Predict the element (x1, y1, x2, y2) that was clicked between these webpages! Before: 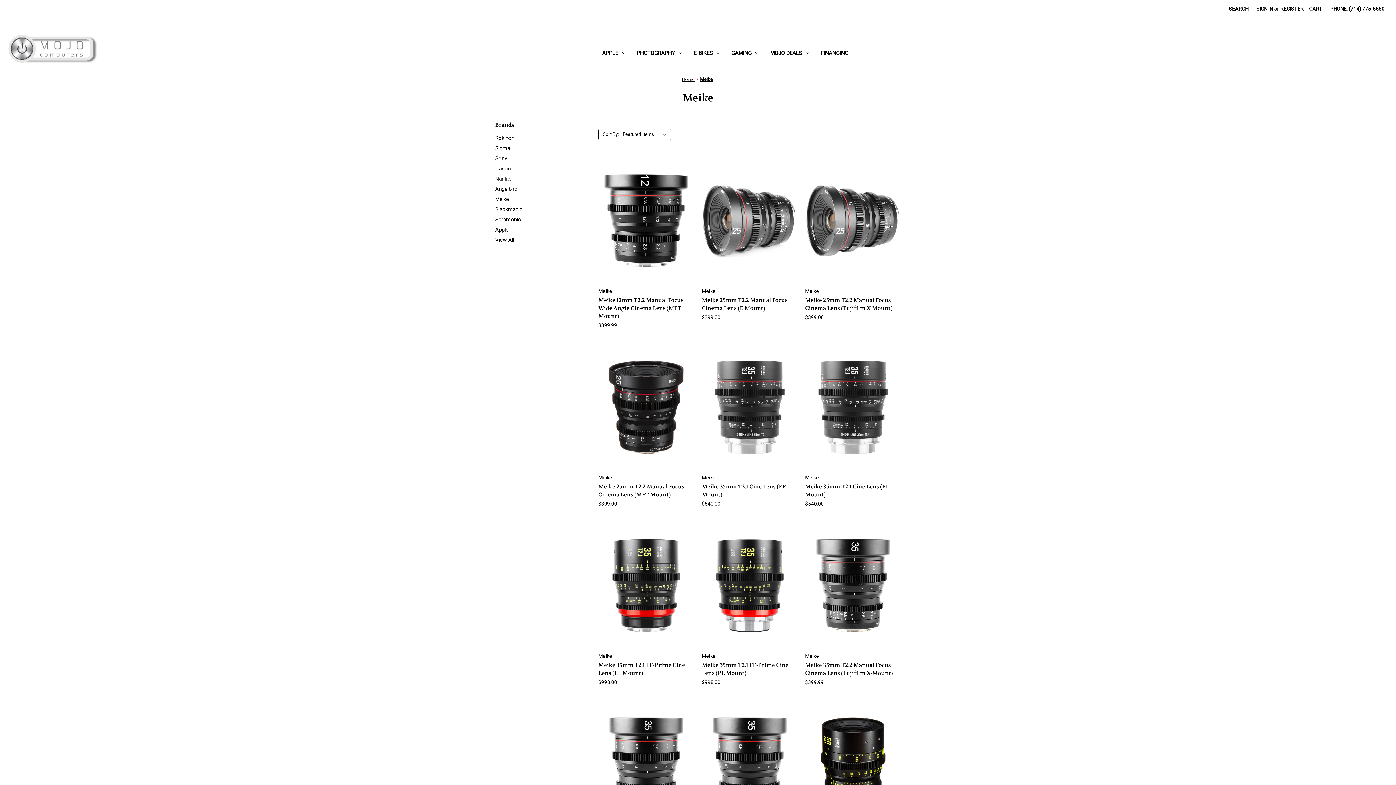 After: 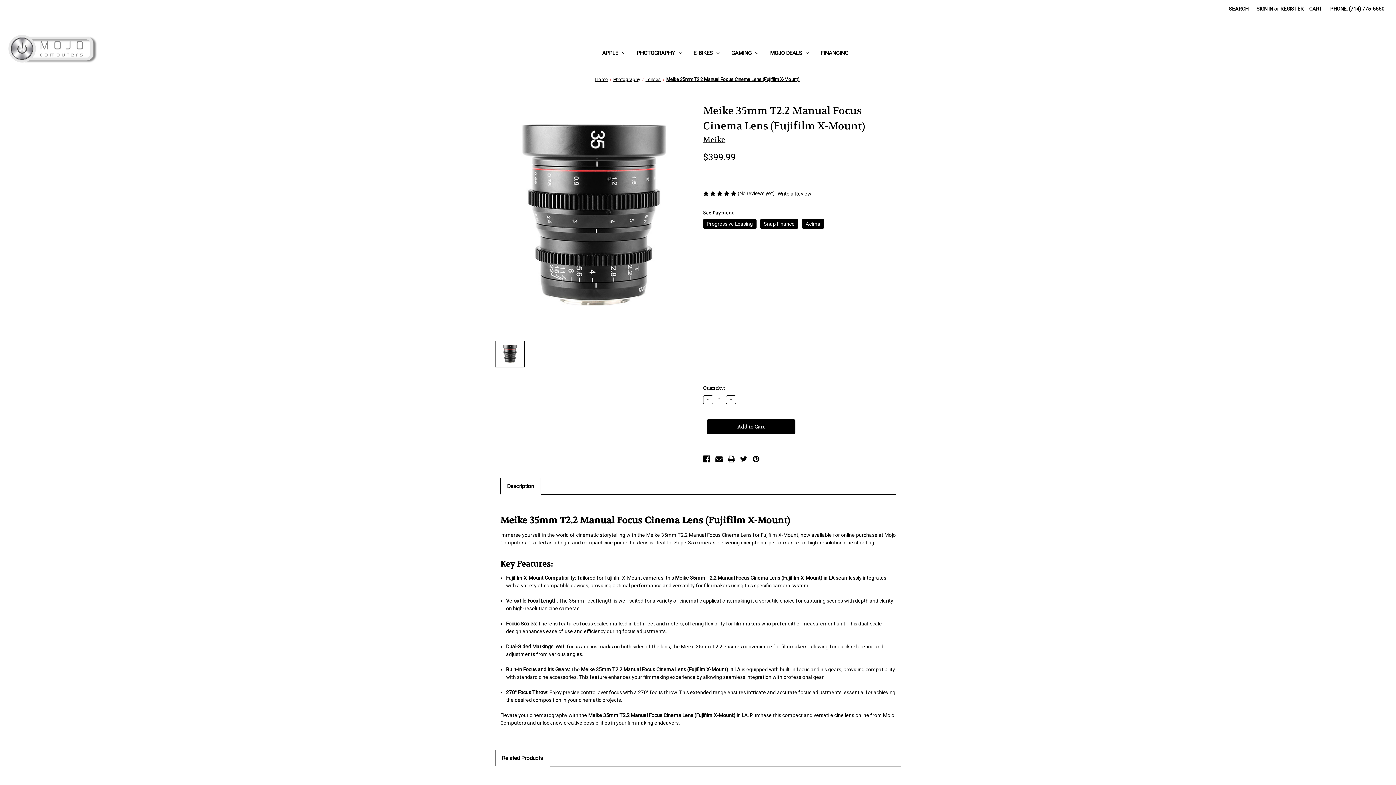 Action: bbox: (805, 661, 901, 677) label: Meike 35mm T2.2 Manual Focus Cinema Lens (Fujifilm X-Mount), $399.99

